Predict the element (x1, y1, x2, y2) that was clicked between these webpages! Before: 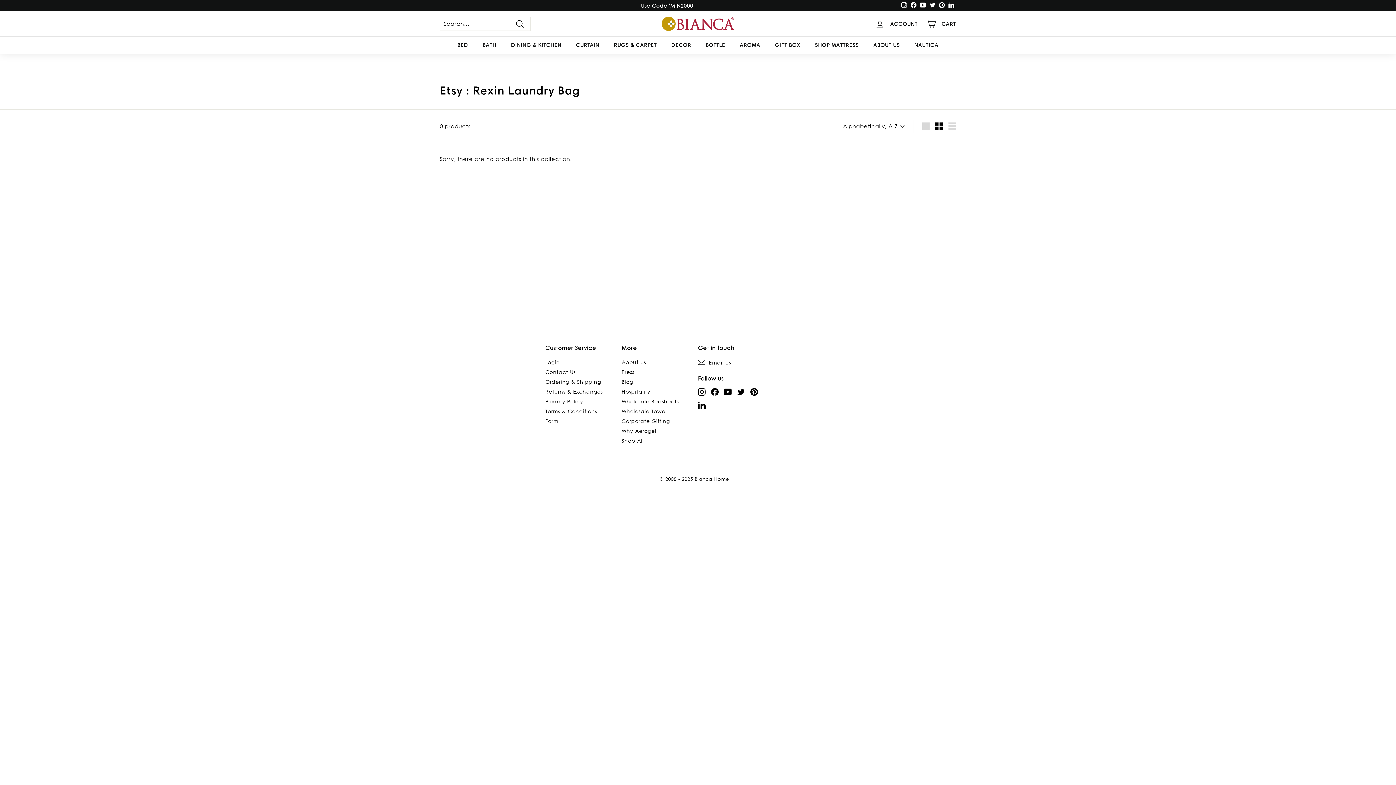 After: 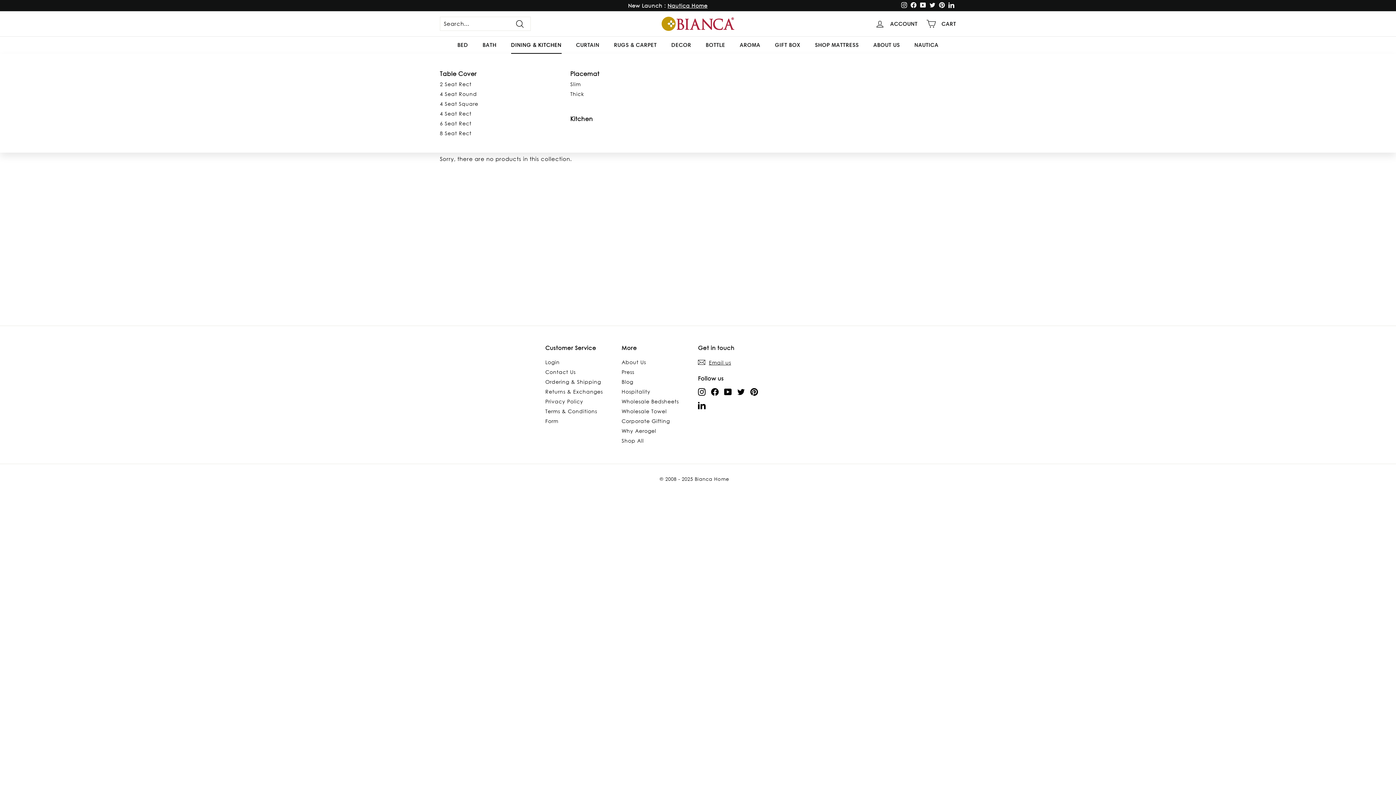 Action: label: DINING & KITCHEN bbox: (503, 36, 568, 53)